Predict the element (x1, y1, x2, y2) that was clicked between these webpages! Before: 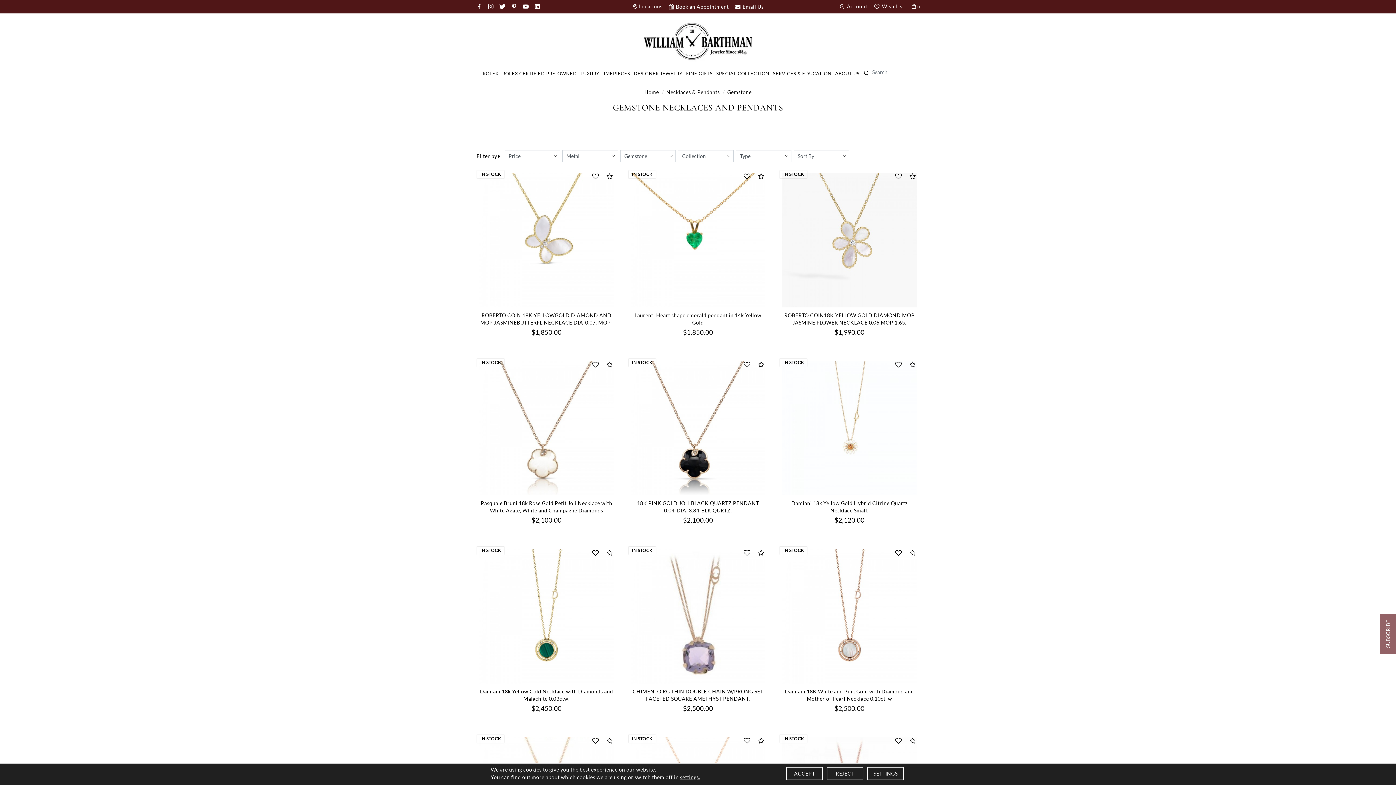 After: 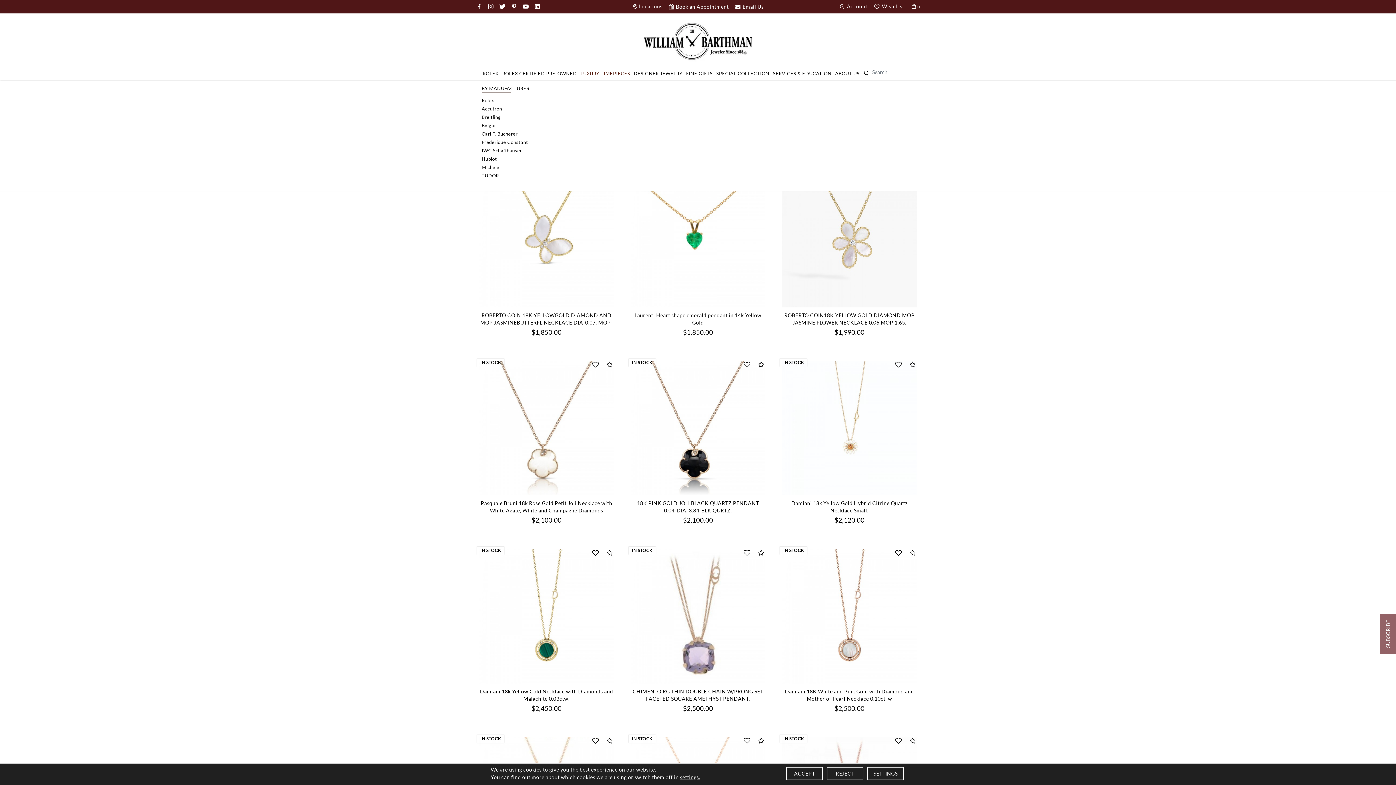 Action: bbox: (578, 66, 632, 80) label: LUXURY TIMEPIECES